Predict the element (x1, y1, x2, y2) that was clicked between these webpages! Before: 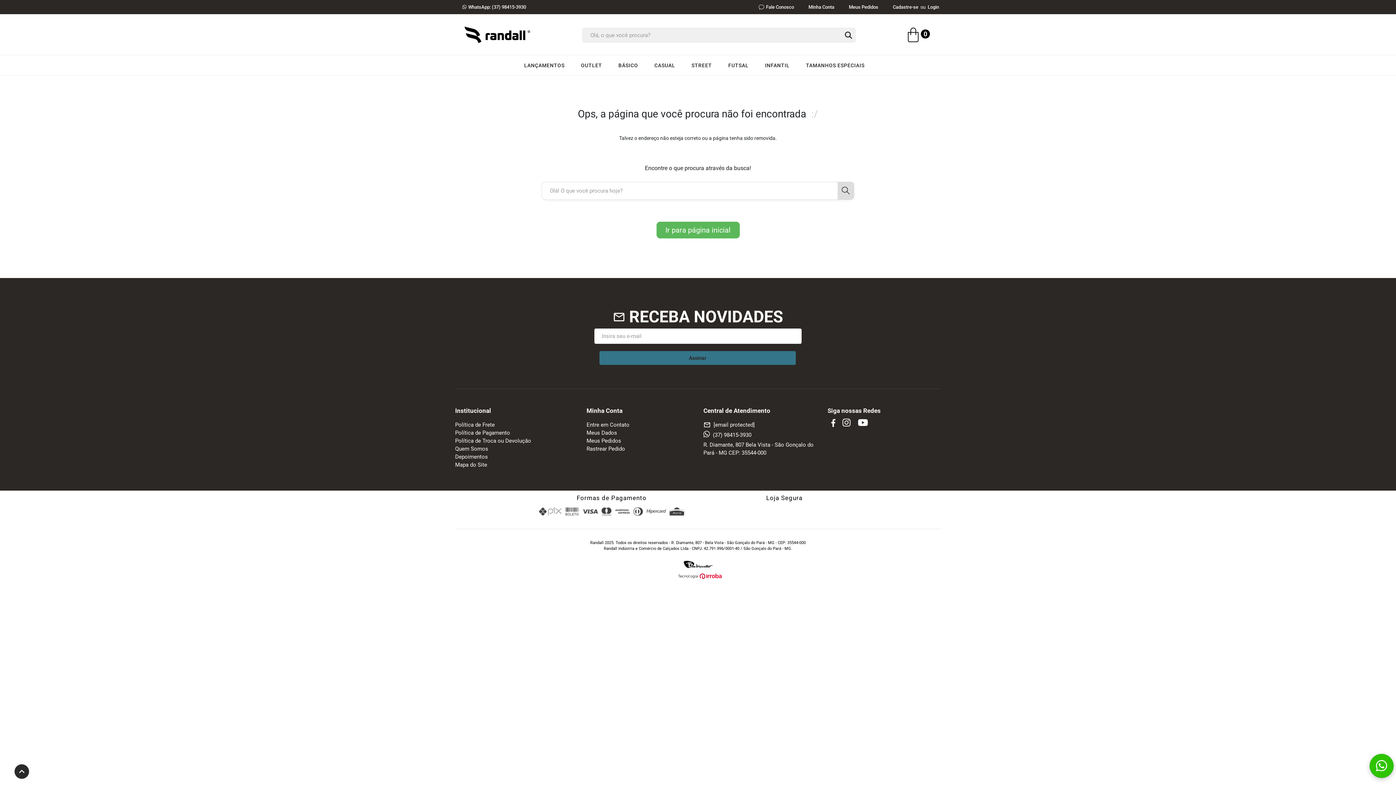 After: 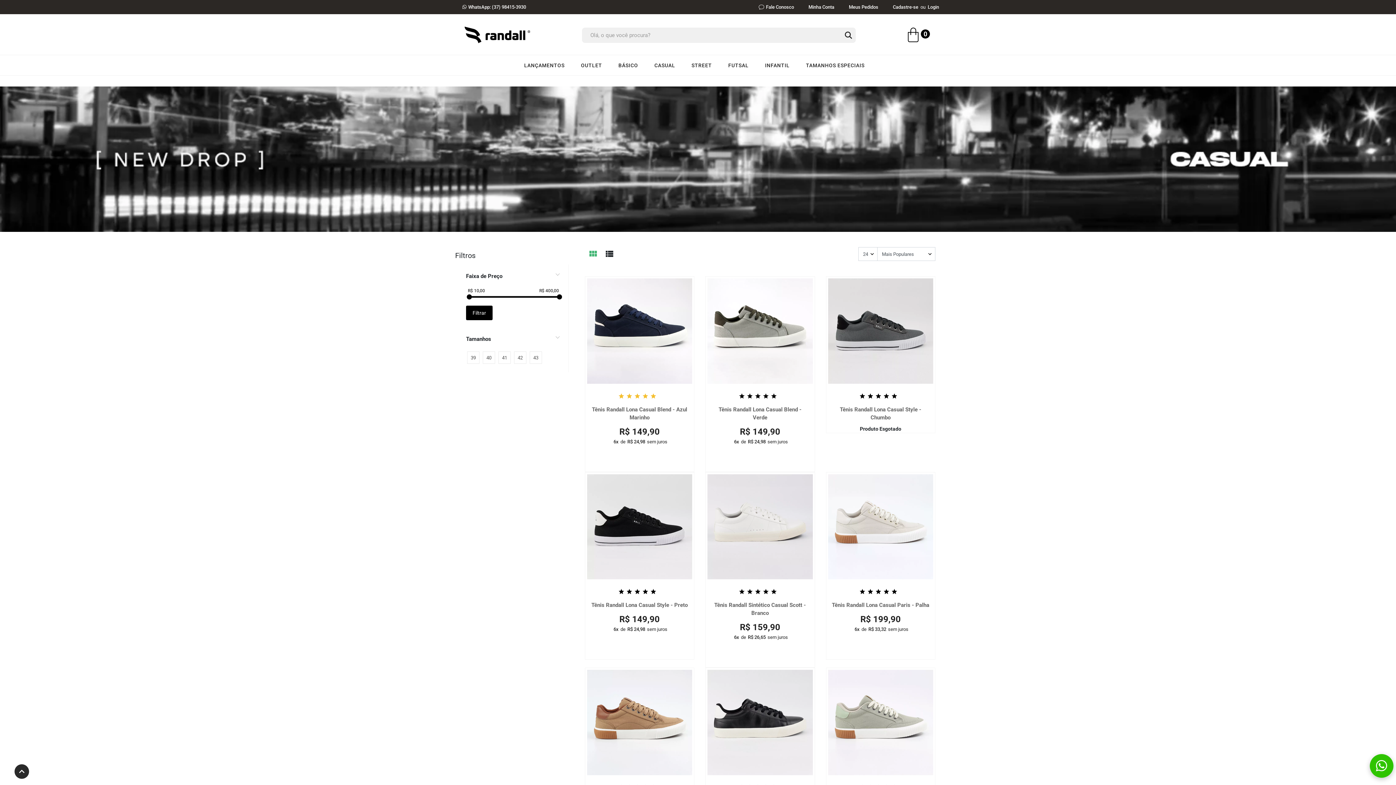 Action: bbox: (654, 60, 675, 69) label: CASUAL